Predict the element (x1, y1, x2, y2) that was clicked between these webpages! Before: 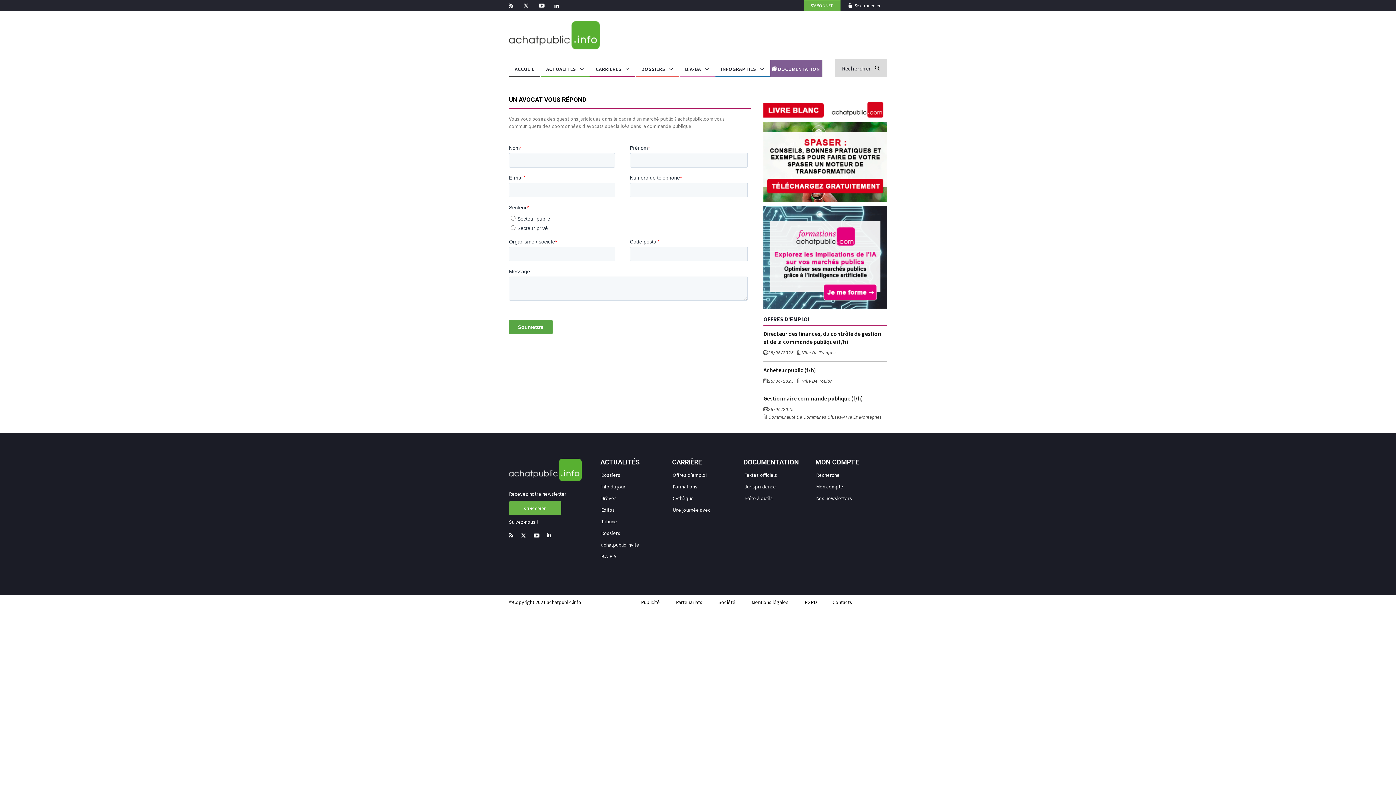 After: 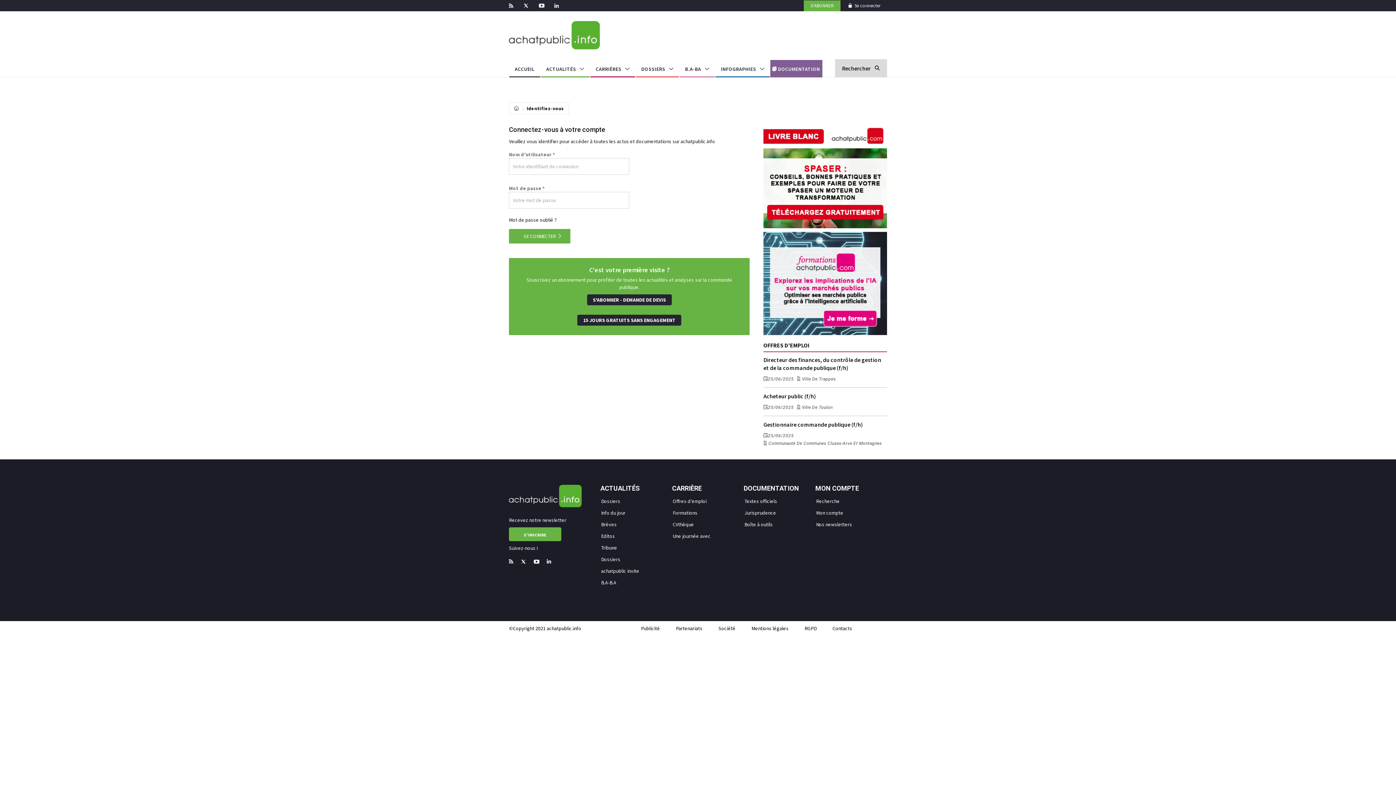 Action: label: Partenariats bbox: (668, 599, 710, 605)